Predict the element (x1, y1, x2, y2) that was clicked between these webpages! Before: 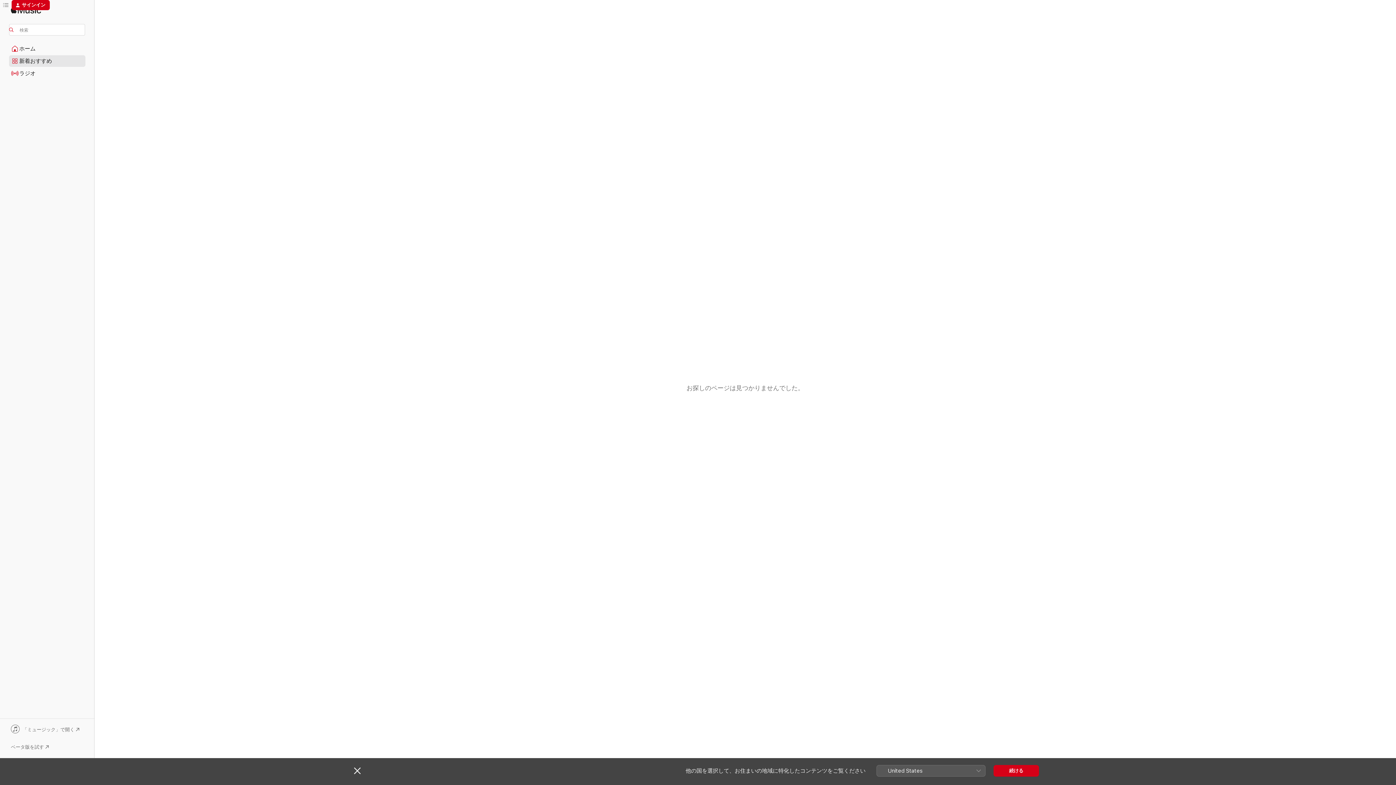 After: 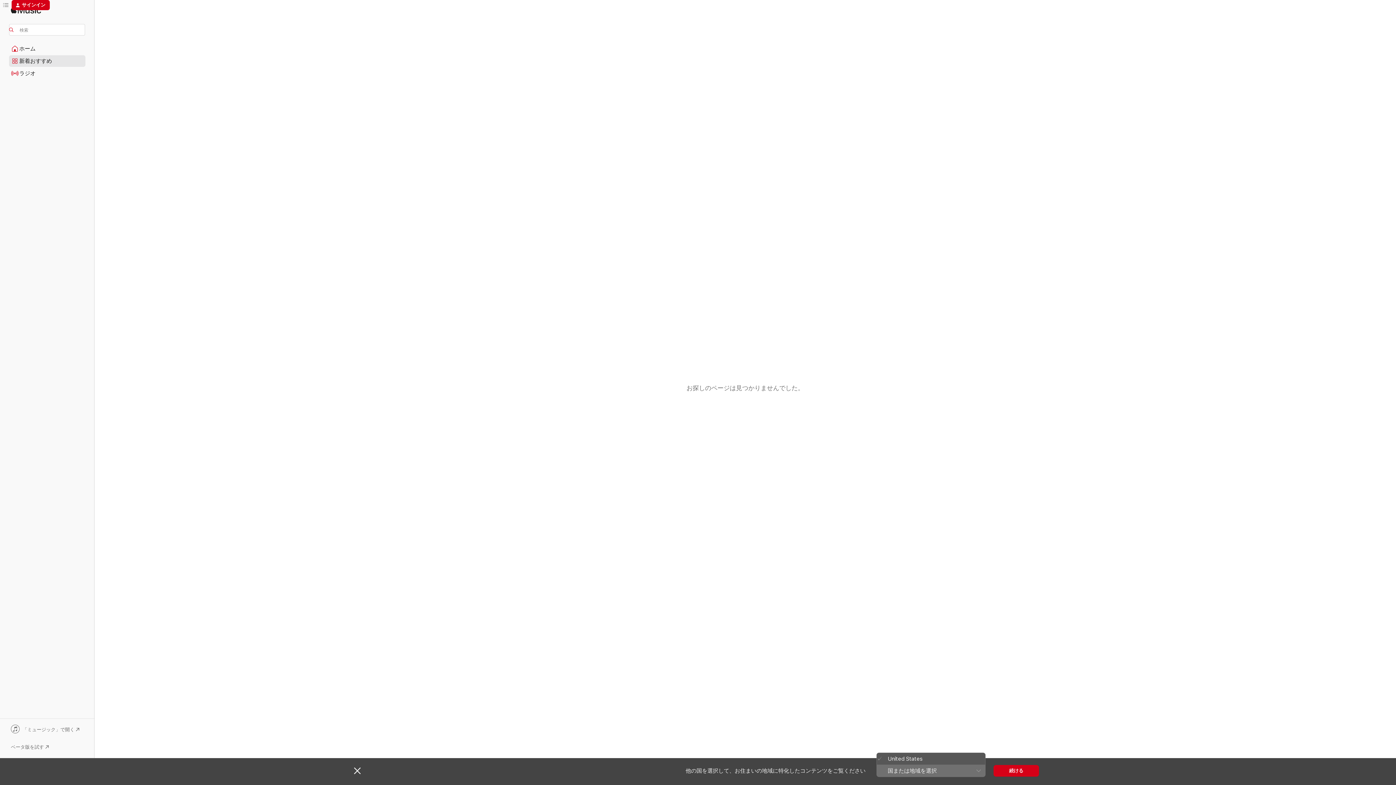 Action: label: United States bbox: (876, 765, 985, 776)